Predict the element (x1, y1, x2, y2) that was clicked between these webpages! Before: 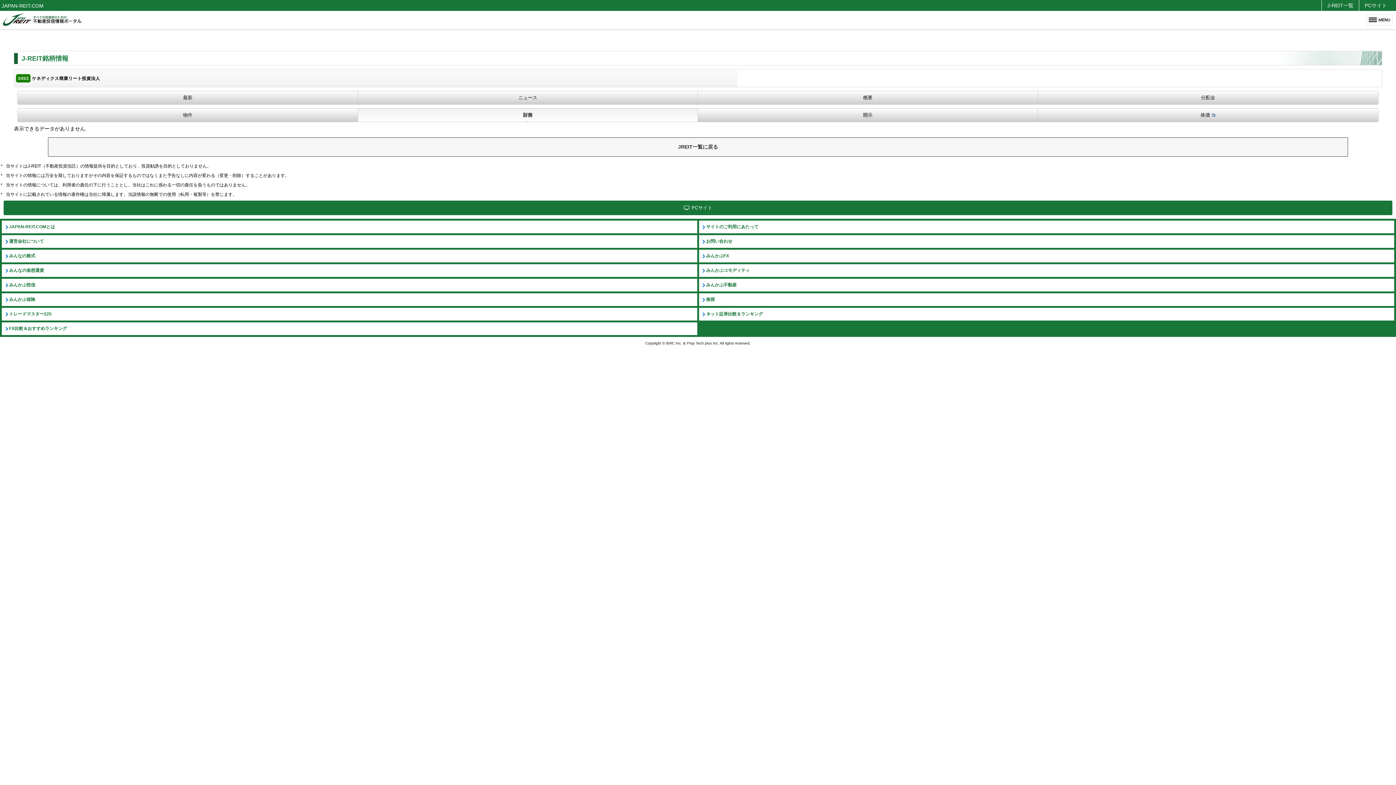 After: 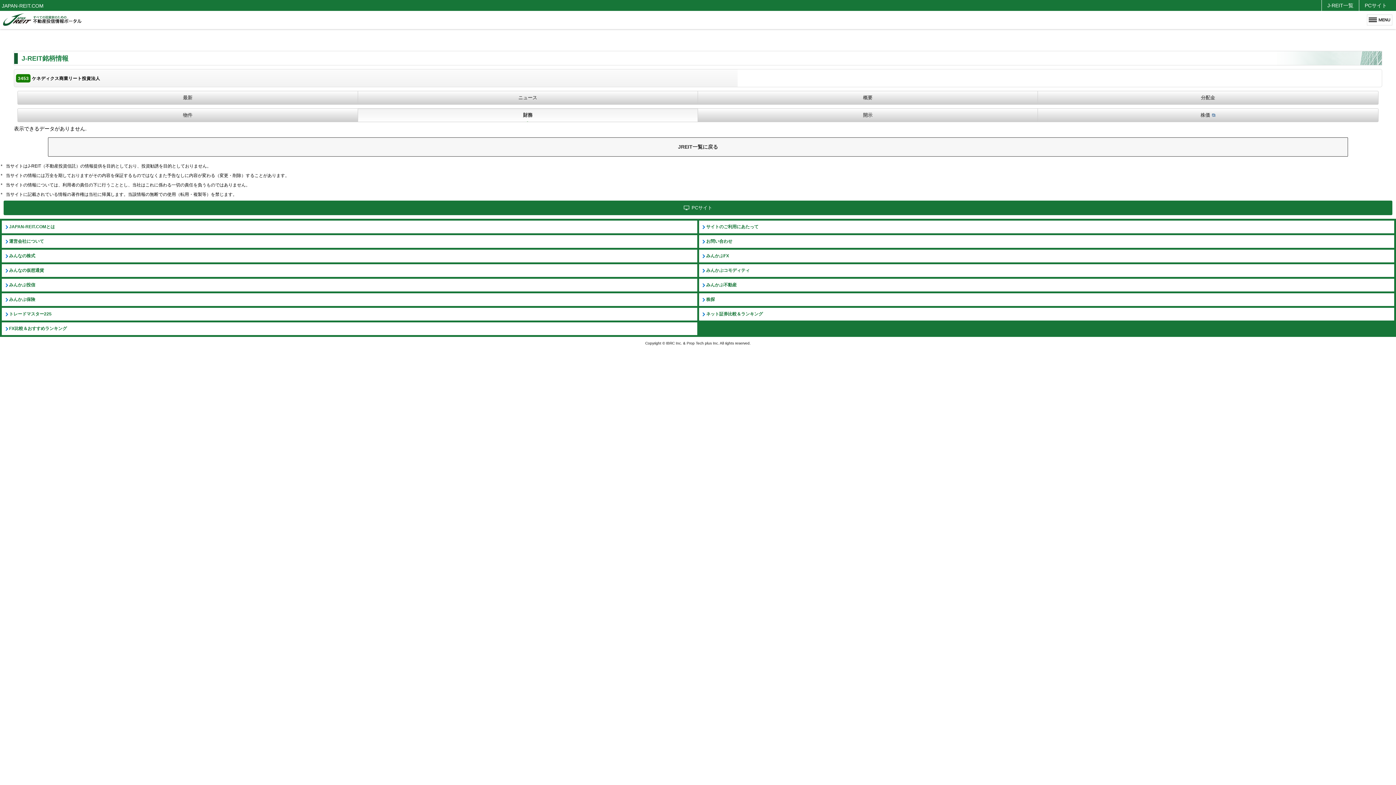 Action: bbox: (1, 322, 697, 335) label: FX比較＆おすすめランキング